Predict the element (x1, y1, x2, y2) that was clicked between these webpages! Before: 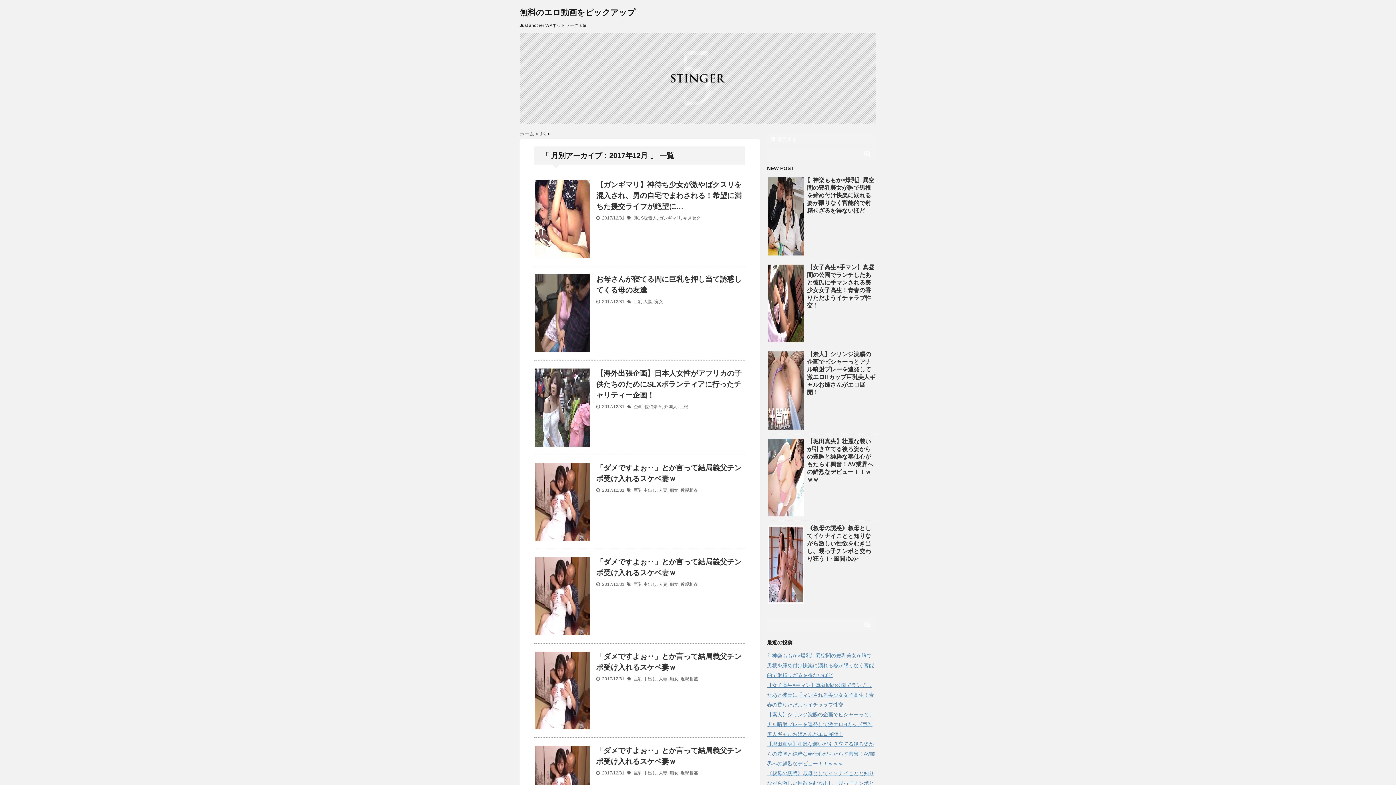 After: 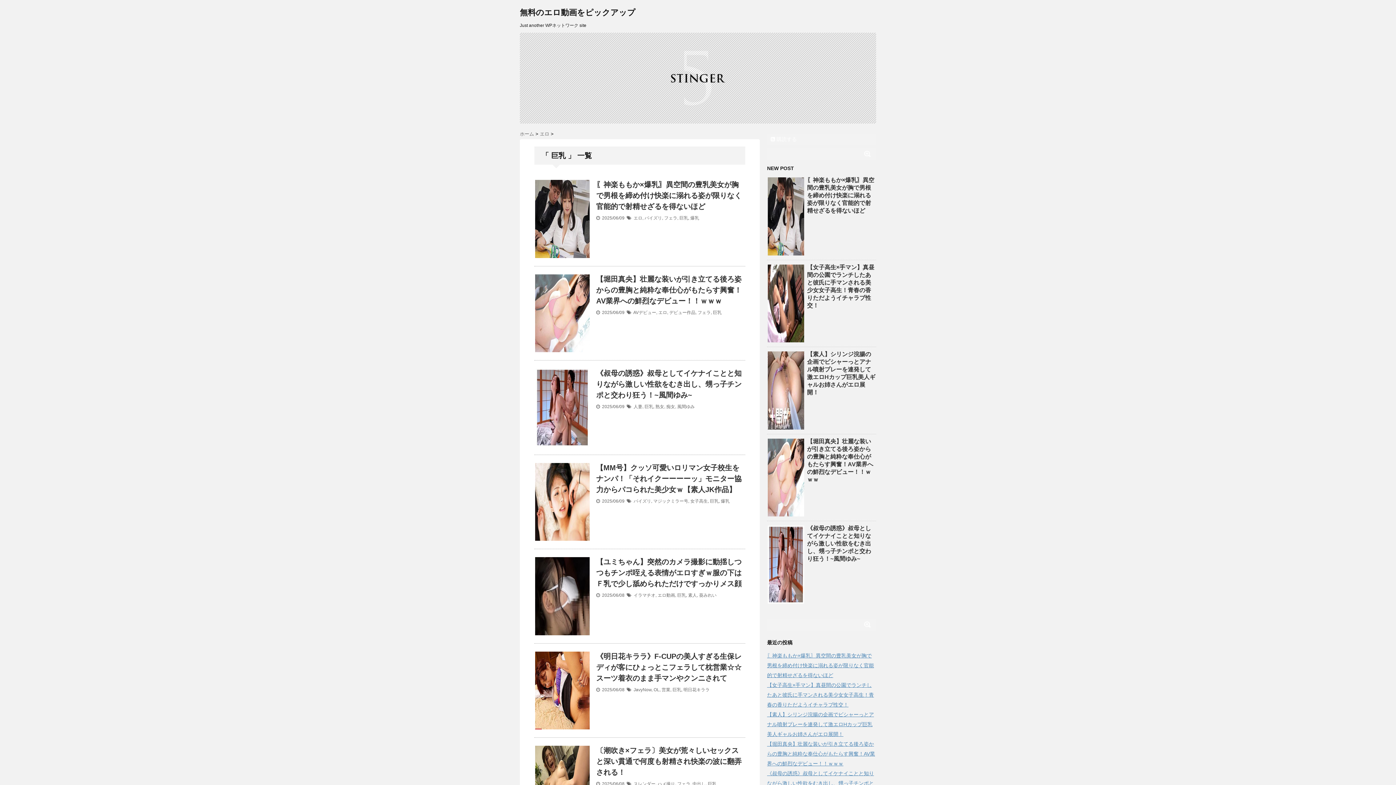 Action: bbox: (633, 487, 642, 492) label: 巨乳